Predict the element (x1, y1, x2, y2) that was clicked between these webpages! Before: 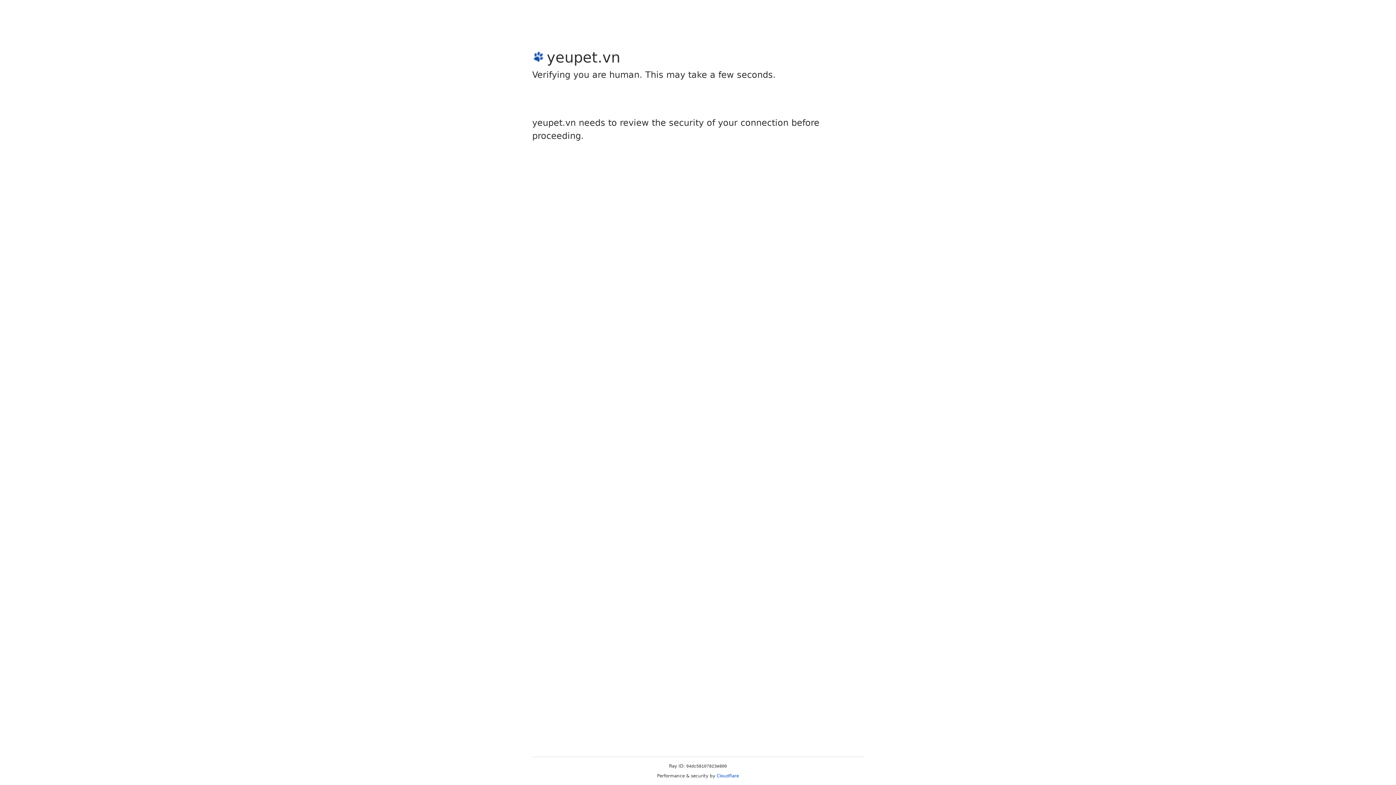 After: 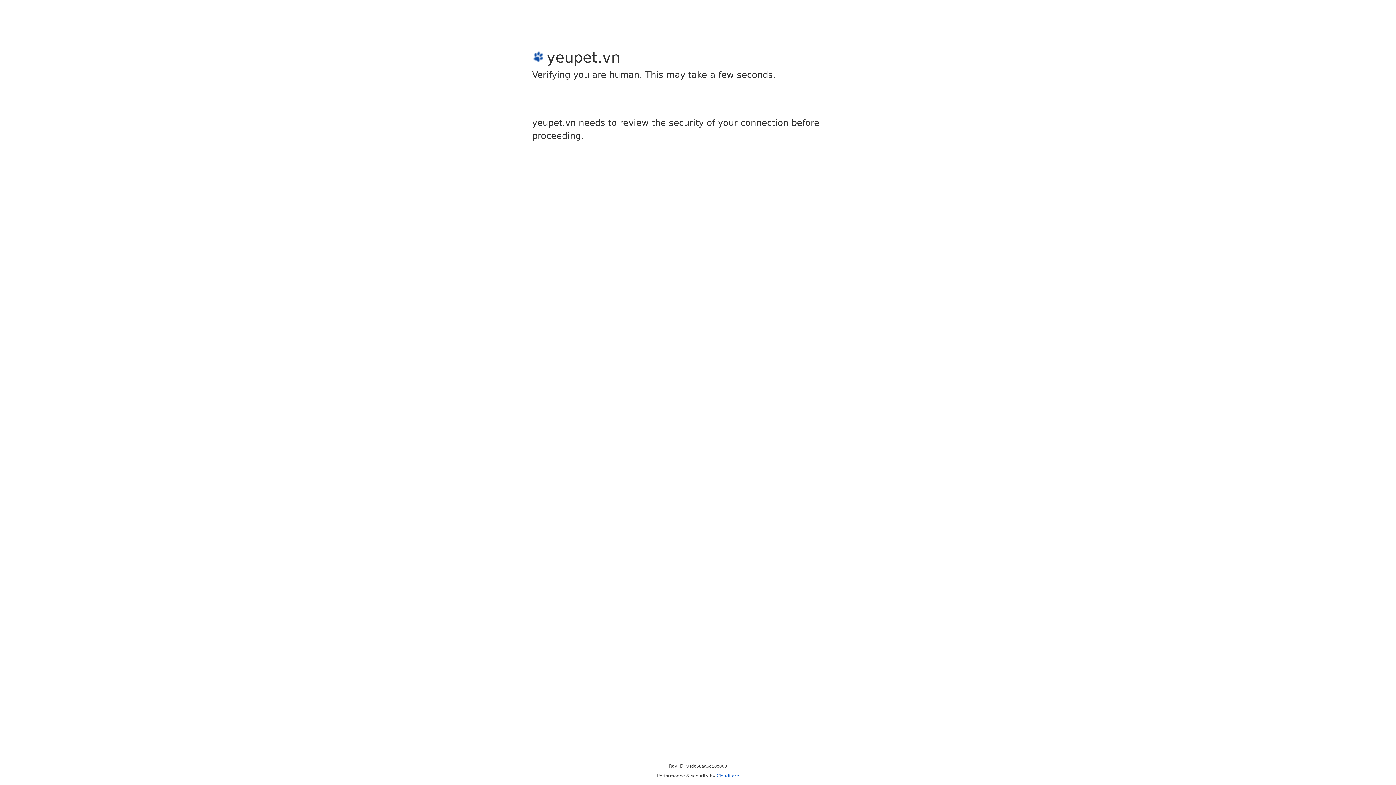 Action: bbox: (716, 773, 739, 778) label: Cloudflare